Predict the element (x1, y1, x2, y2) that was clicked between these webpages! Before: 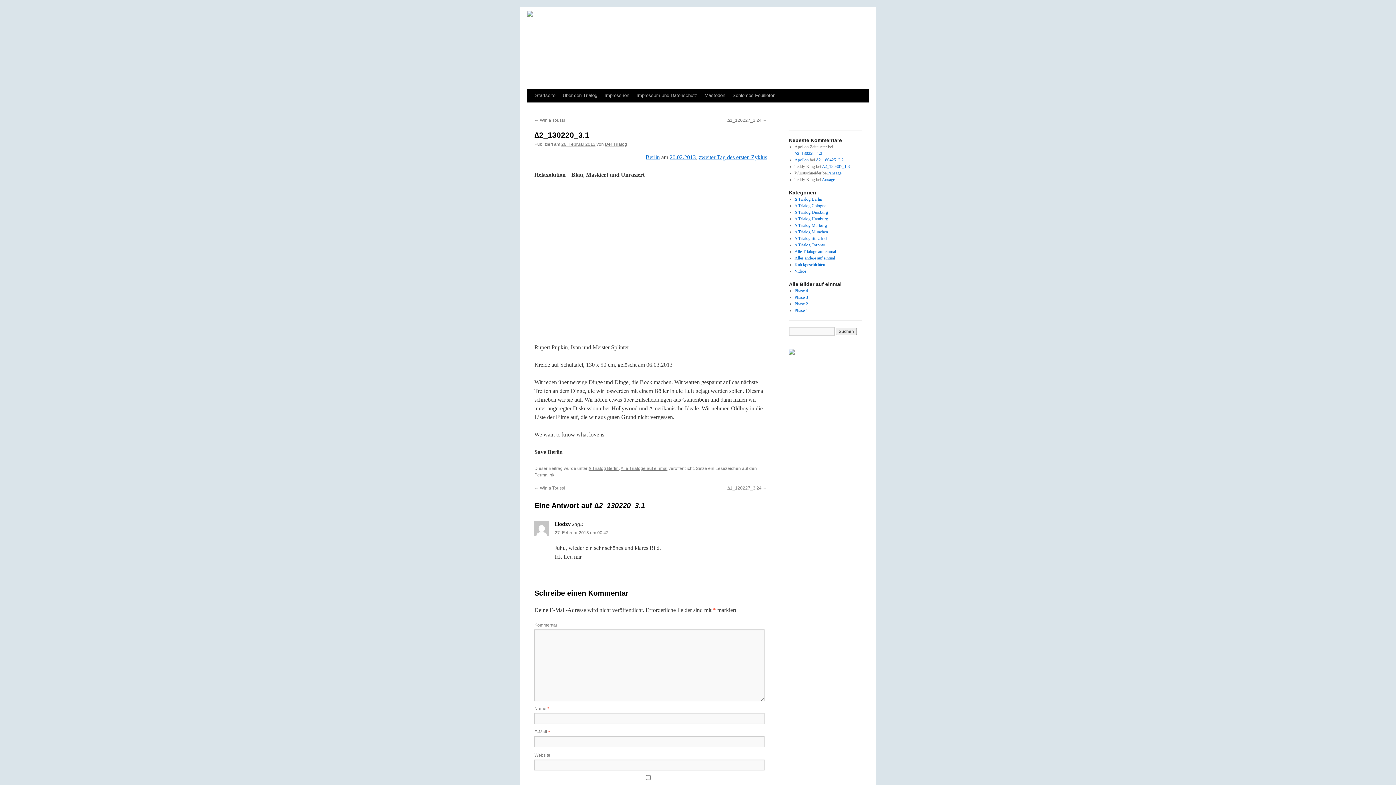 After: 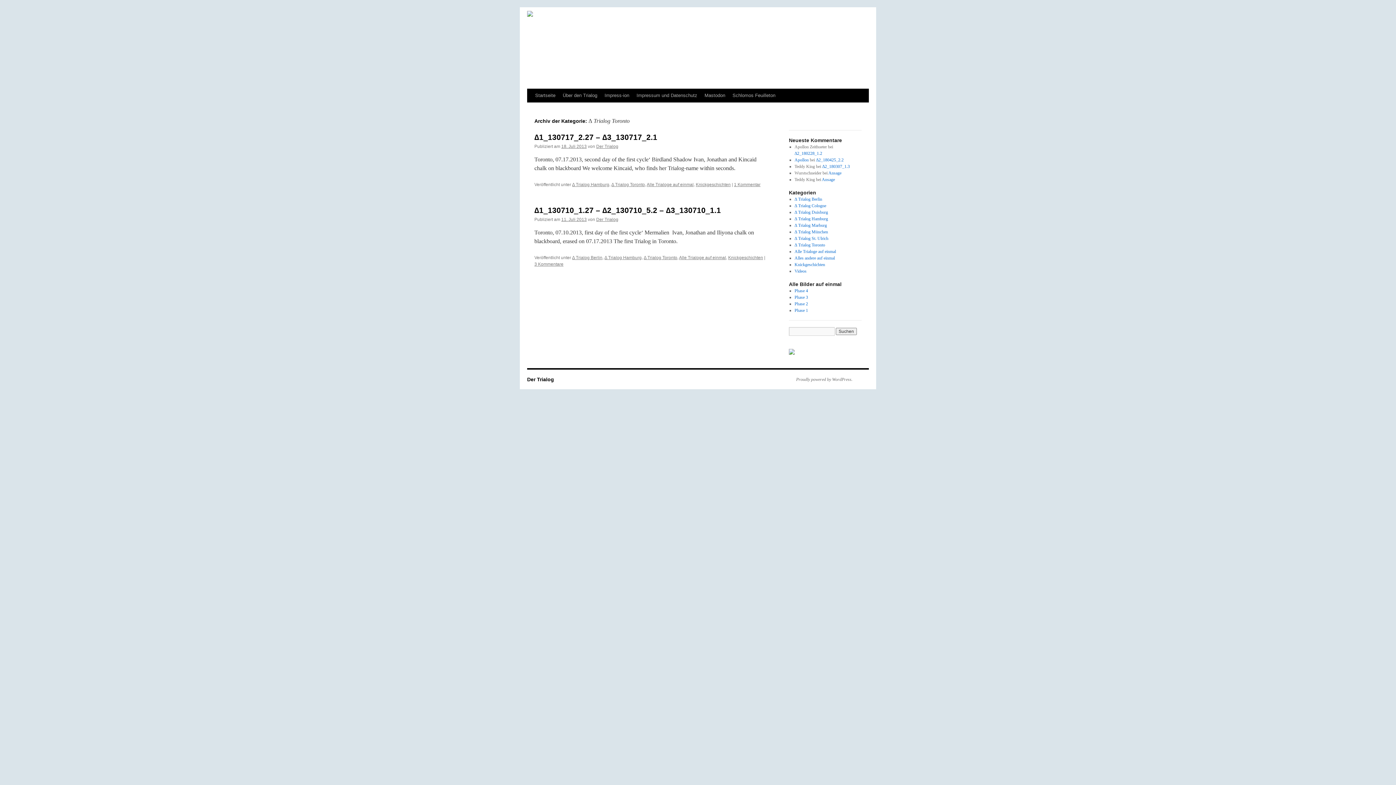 Action: bbox: (794, 242, 825, 247) label: ∆ Trialog Toronto